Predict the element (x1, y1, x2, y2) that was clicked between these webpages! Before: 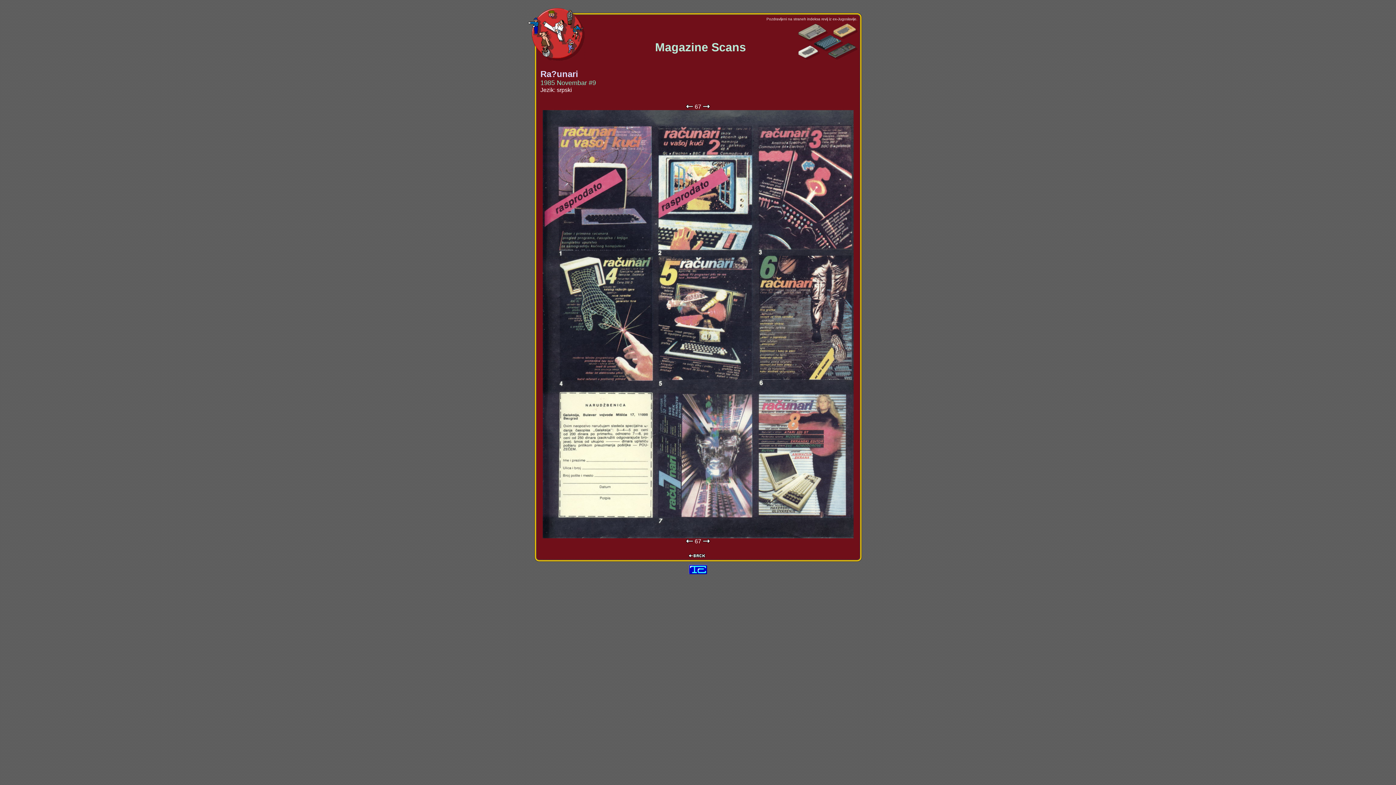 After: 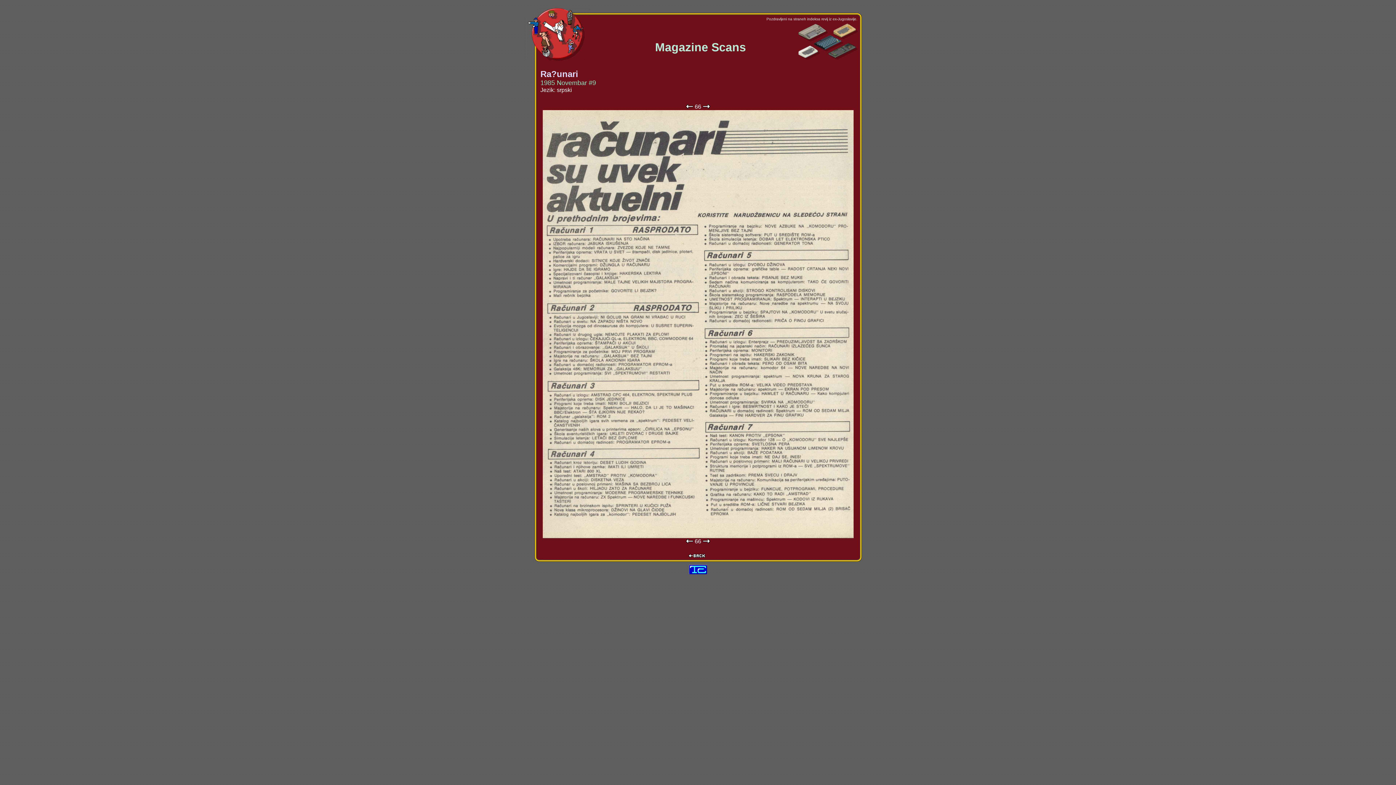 Action: bbox: (686, 538, 693, 544)